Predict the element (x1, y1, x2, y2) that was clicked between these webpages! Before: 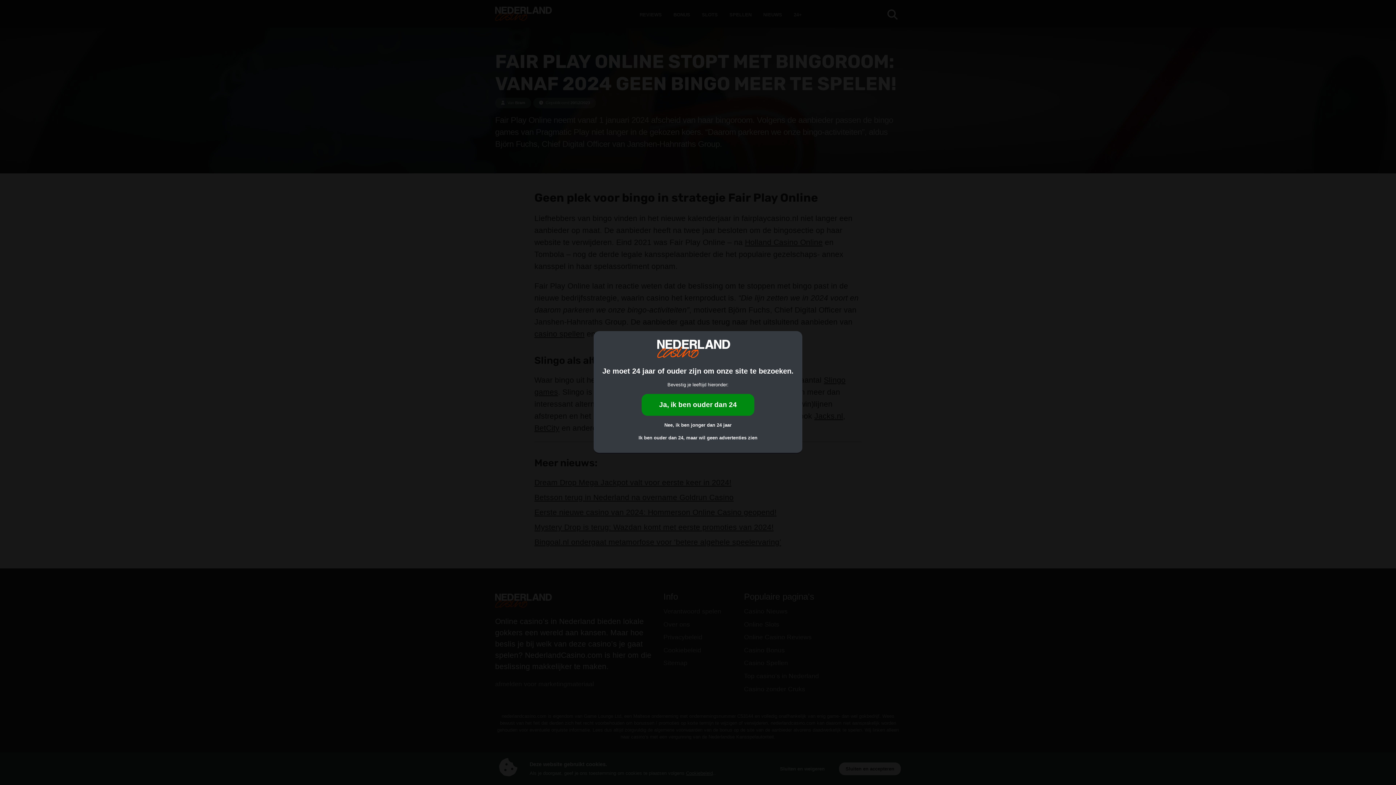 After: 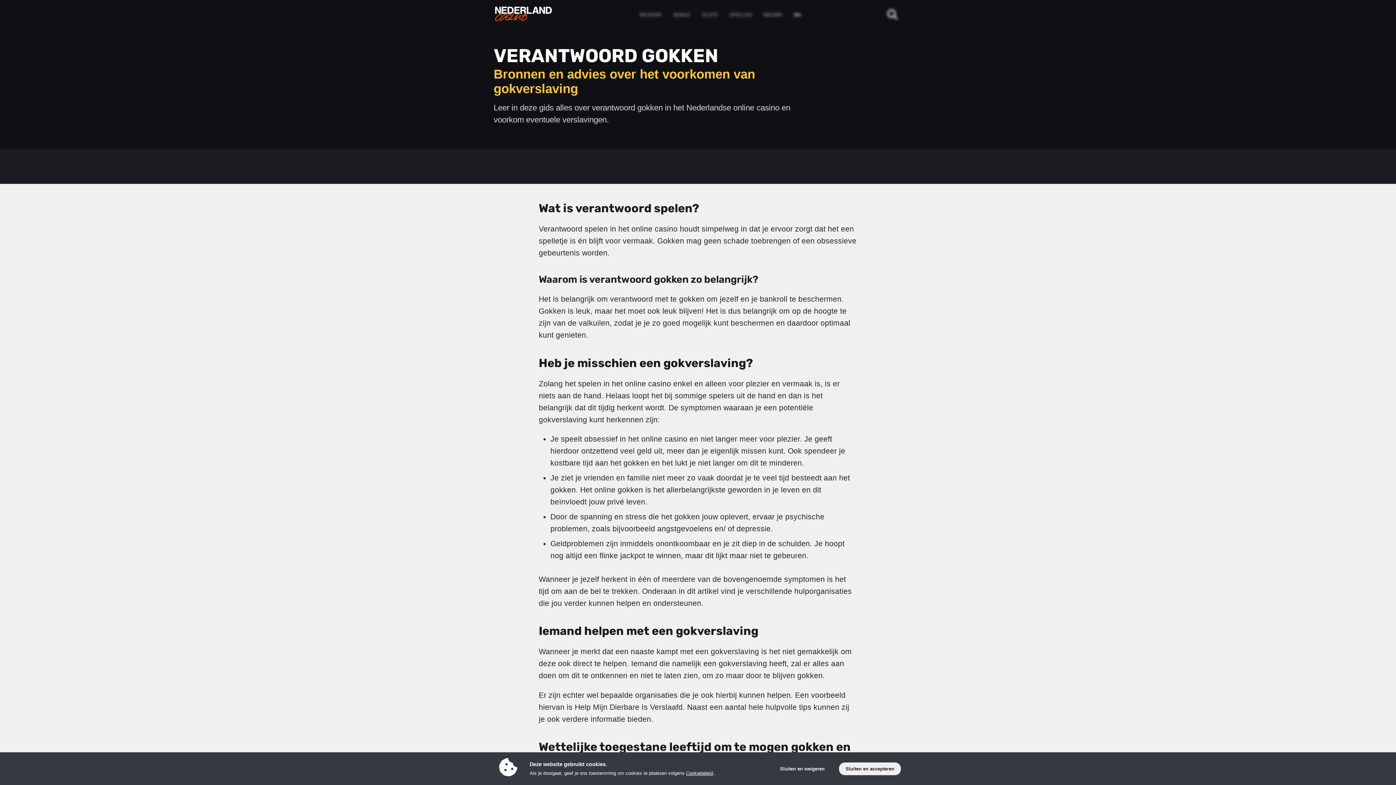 Action: label: Nee, ik ben jonger dan 24 jaar bbox: (658, 418, 737, 431)